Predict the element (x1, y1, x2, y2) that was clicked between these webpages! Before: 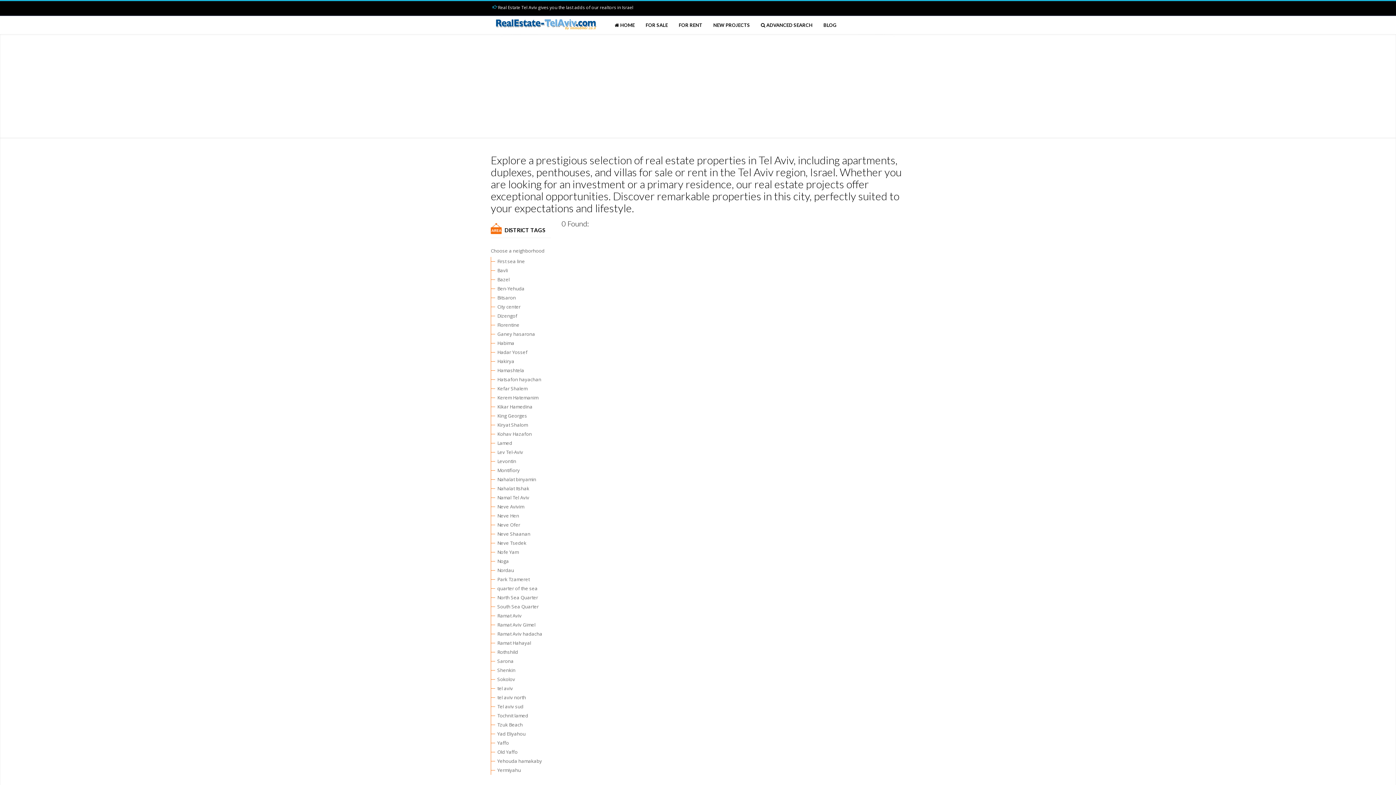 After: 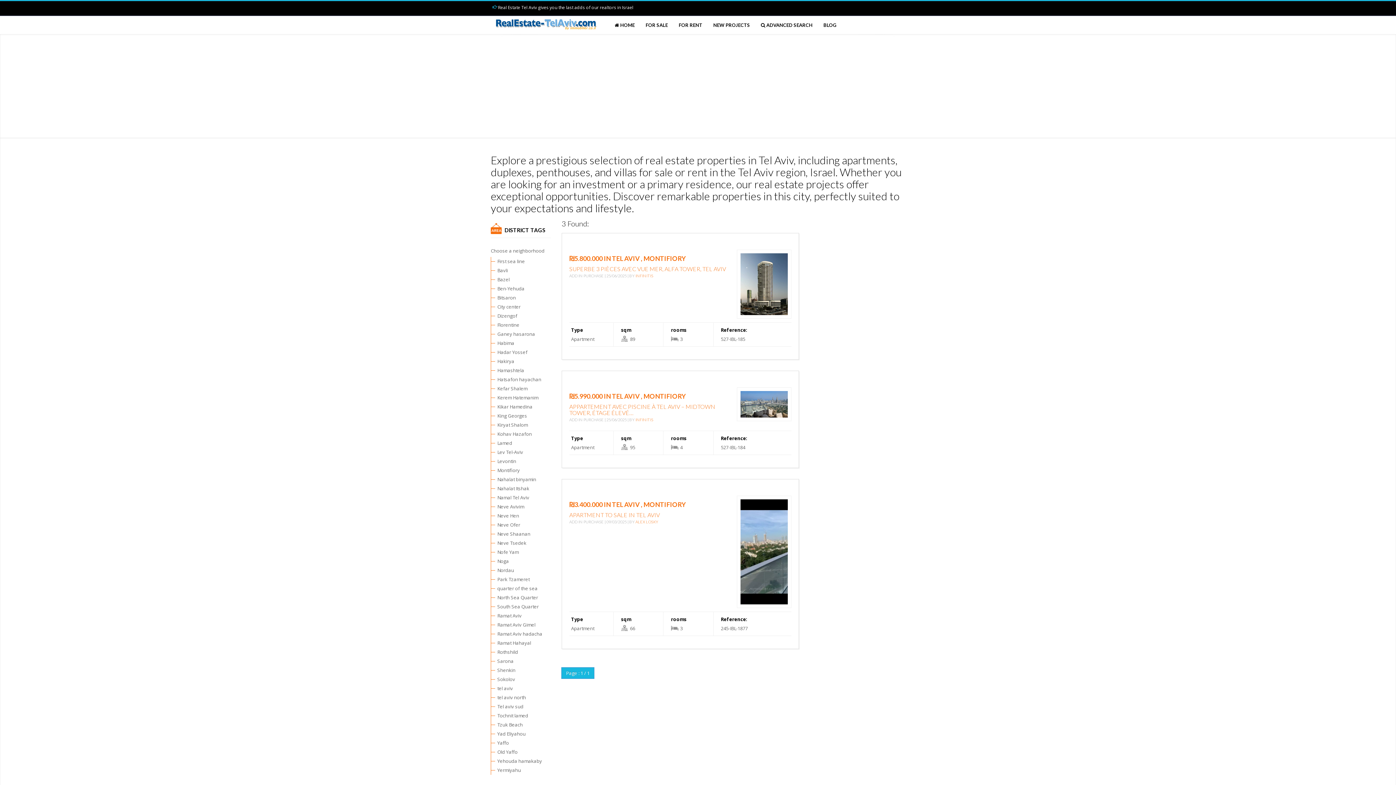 Action: bbox: (497, 467, 520, 473) label: Montifiory